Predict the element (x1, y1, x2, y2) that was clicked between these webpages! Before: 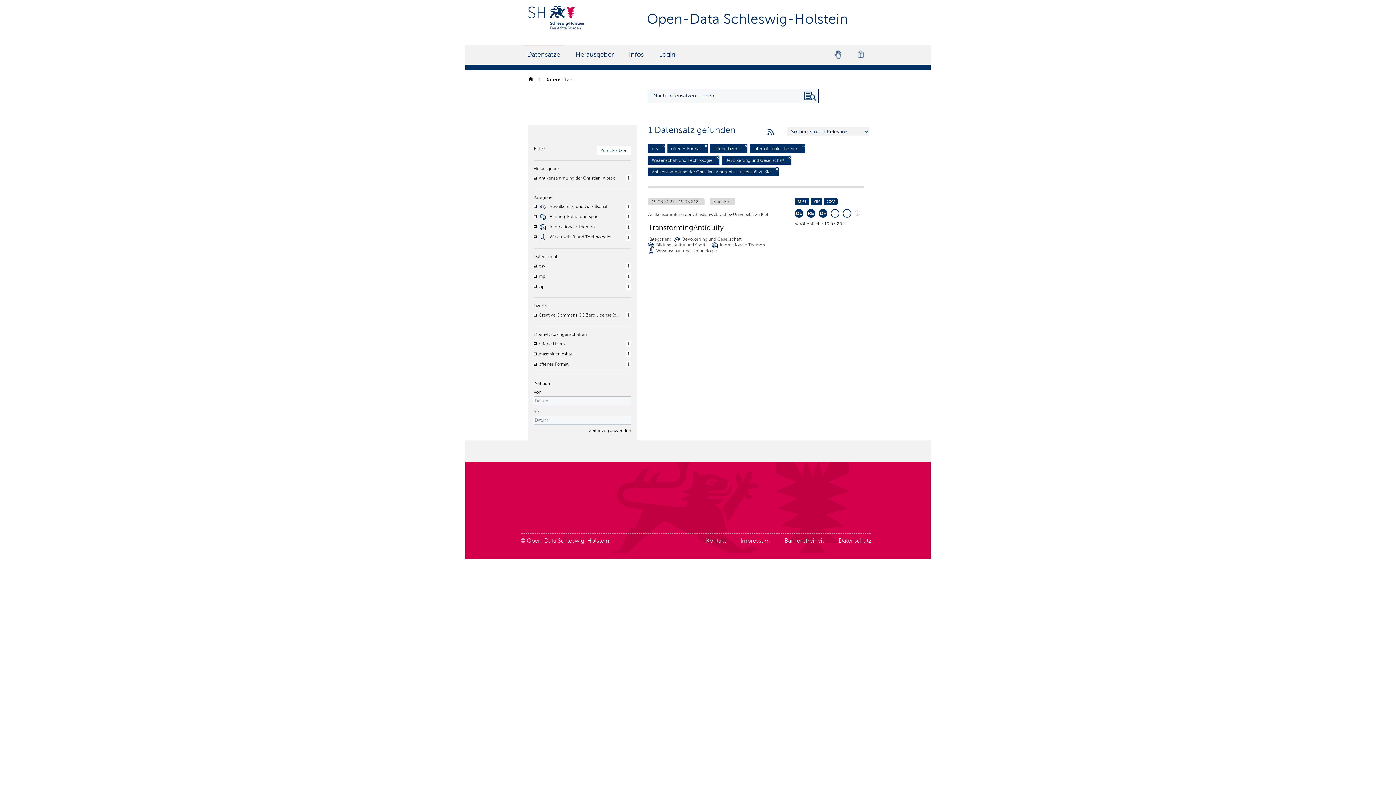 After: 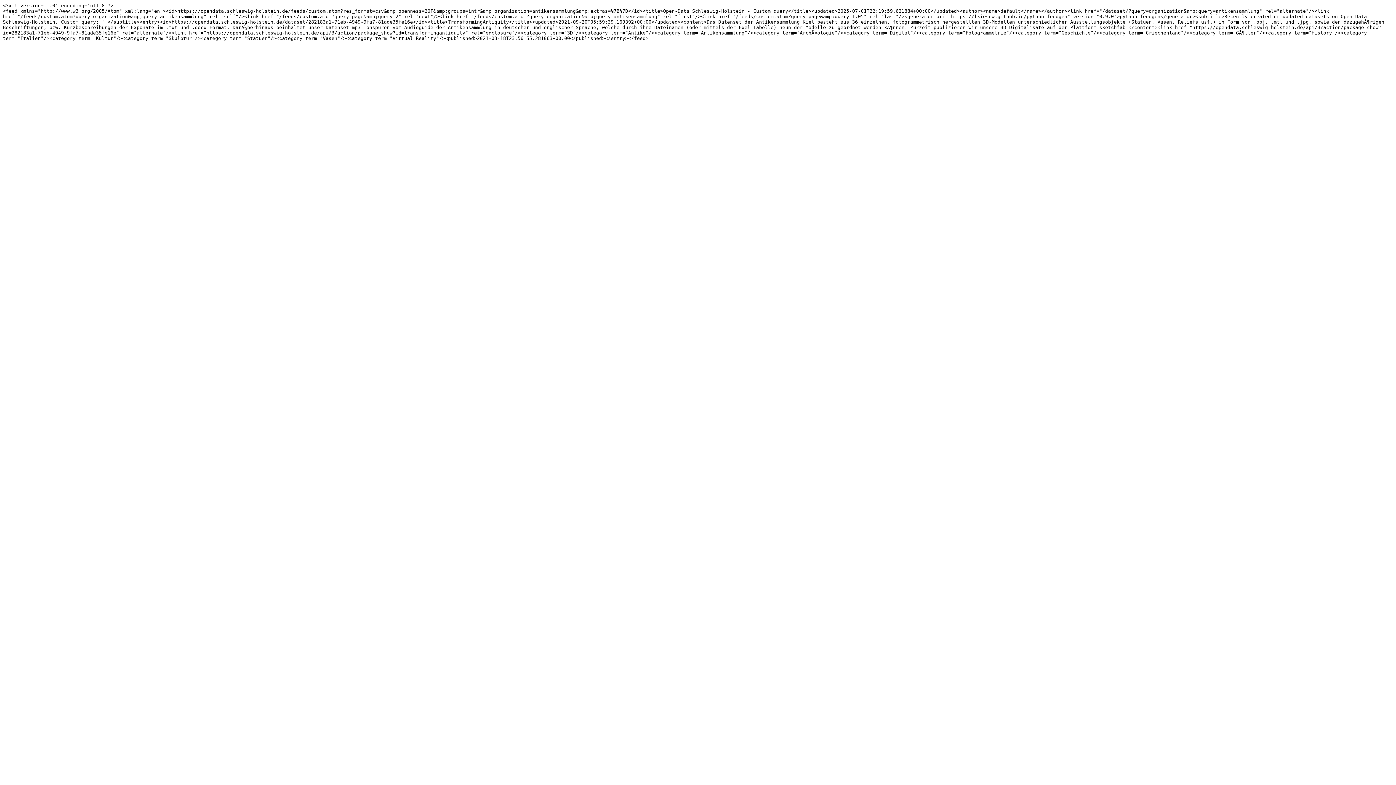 Action: bbox: (767, 128, 774, 135) label: RSS-Feeds